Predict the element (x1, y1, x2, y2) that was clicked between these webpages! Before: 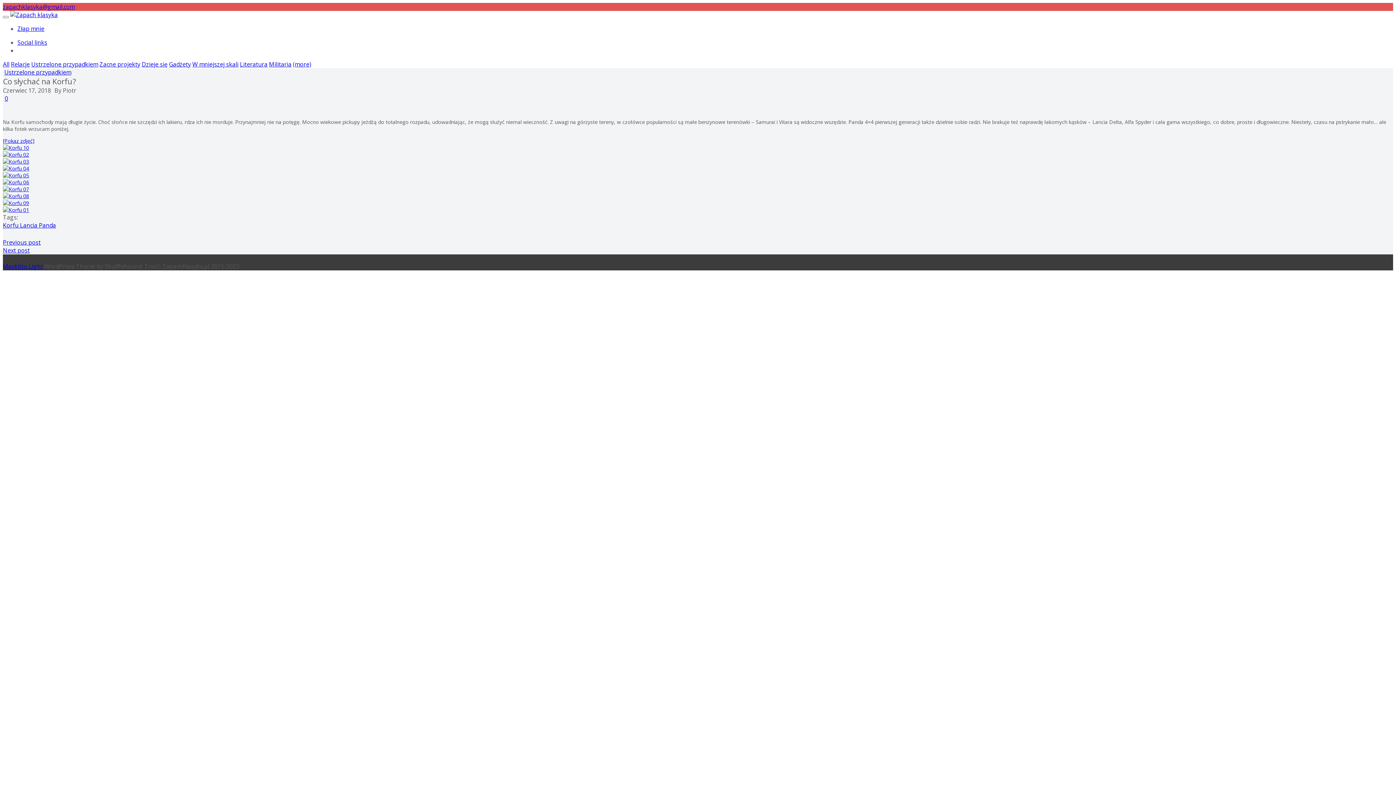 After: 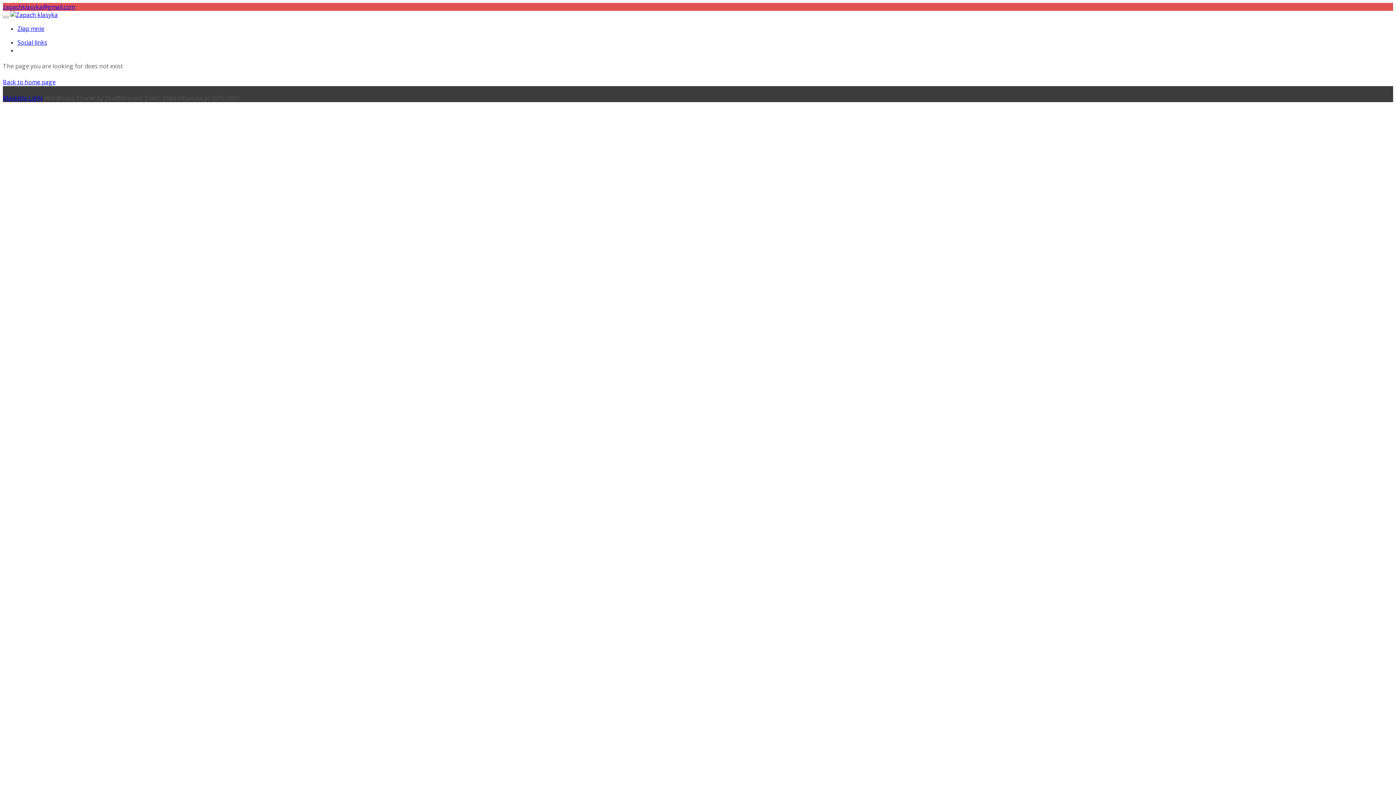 Action: bbox: (2, 158, 29, 165)